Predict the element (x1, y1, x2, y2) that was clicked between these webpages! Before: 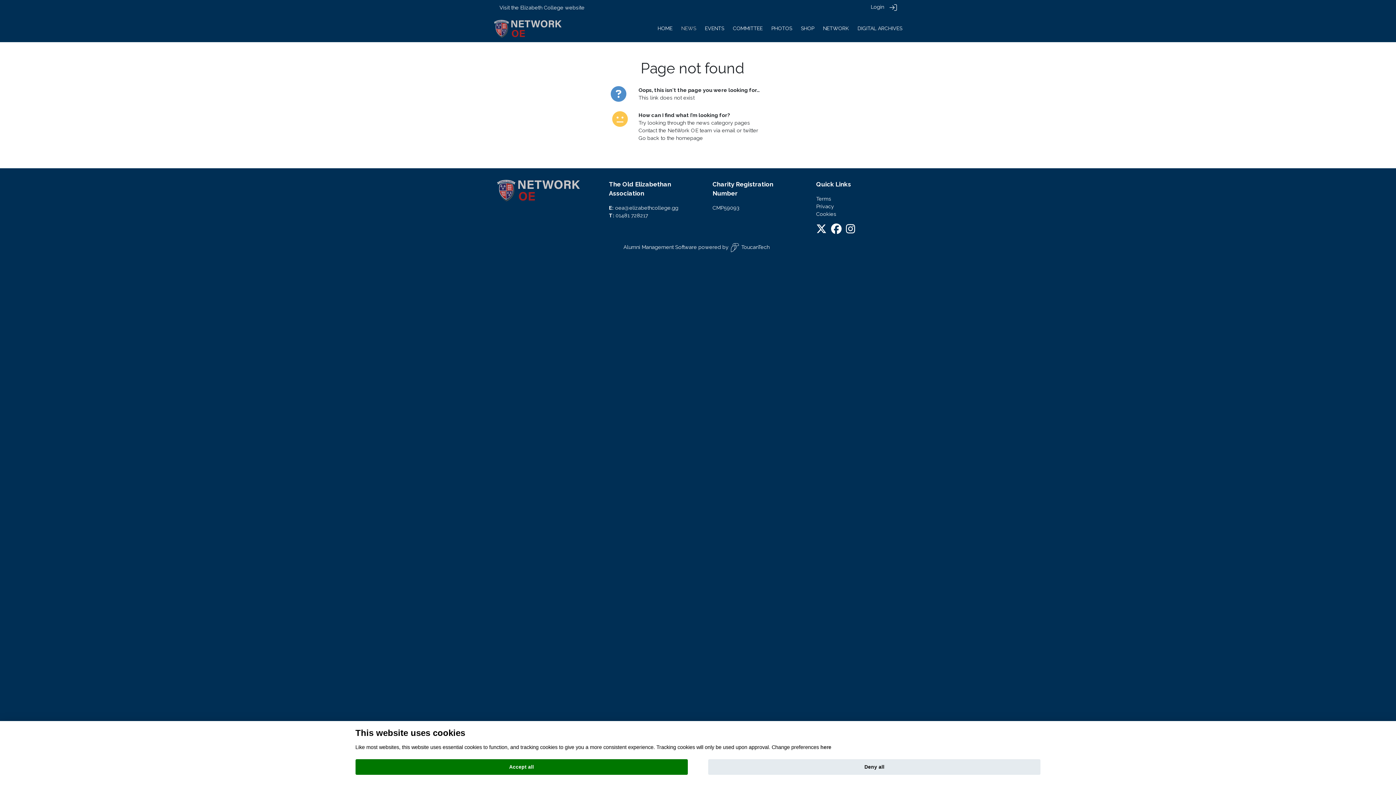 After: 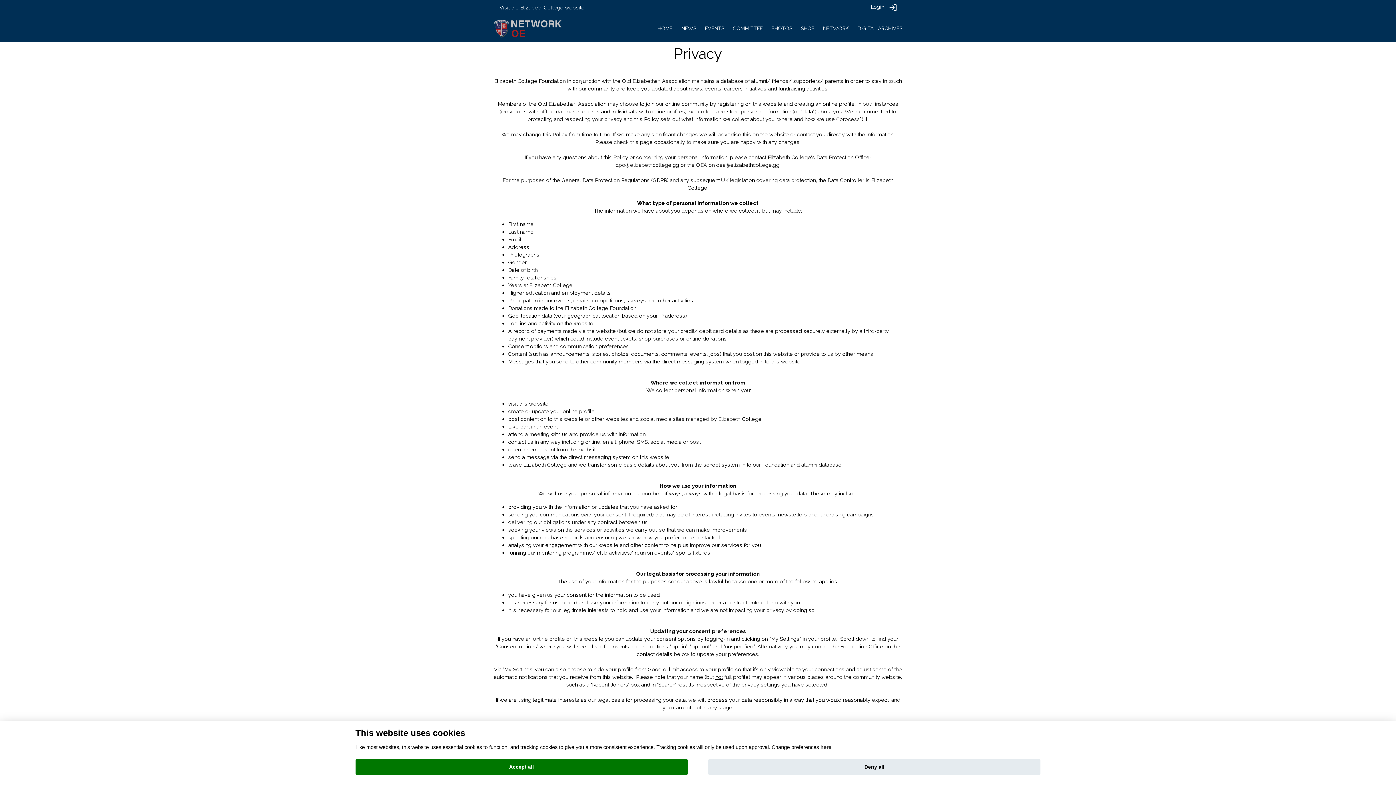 Action: label: Privacy bbox: (816, 203, 834, 209)